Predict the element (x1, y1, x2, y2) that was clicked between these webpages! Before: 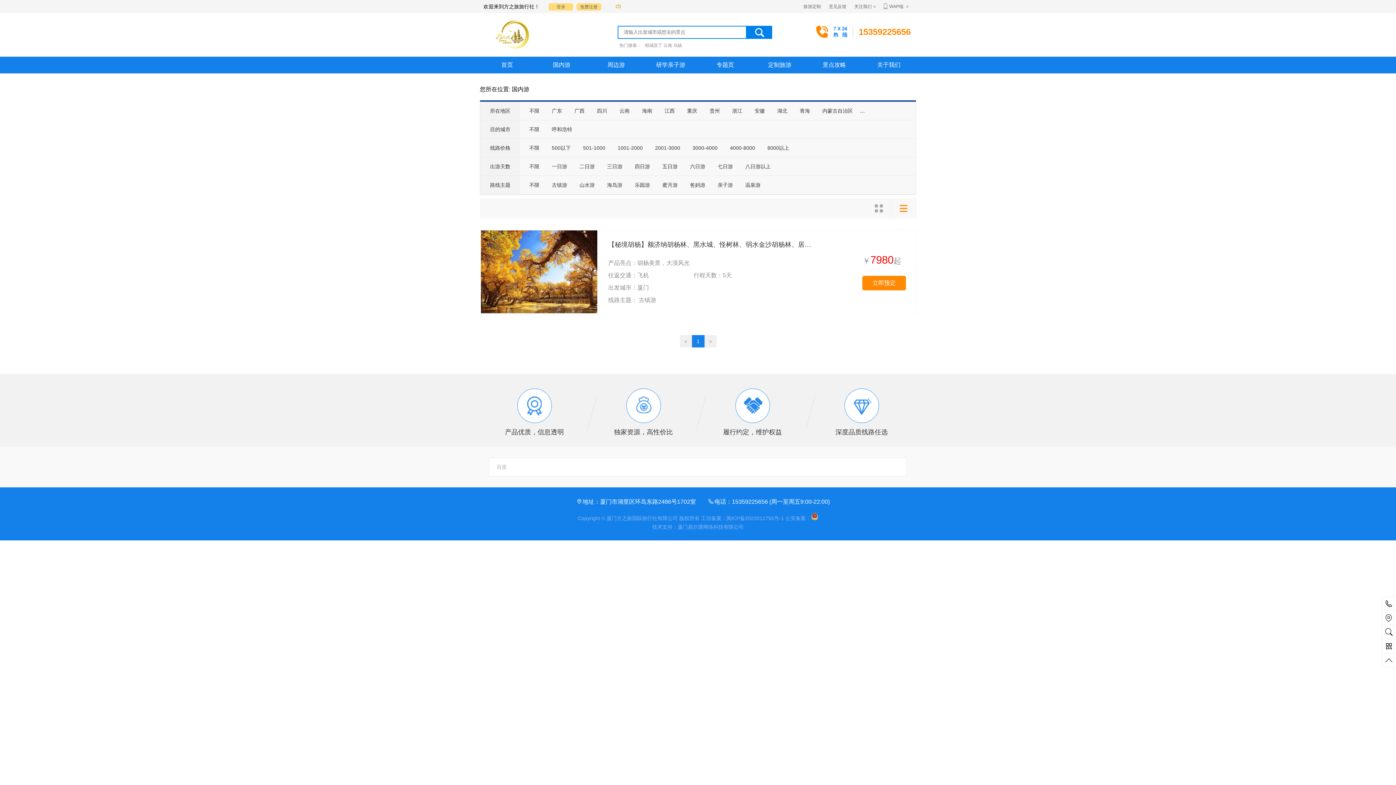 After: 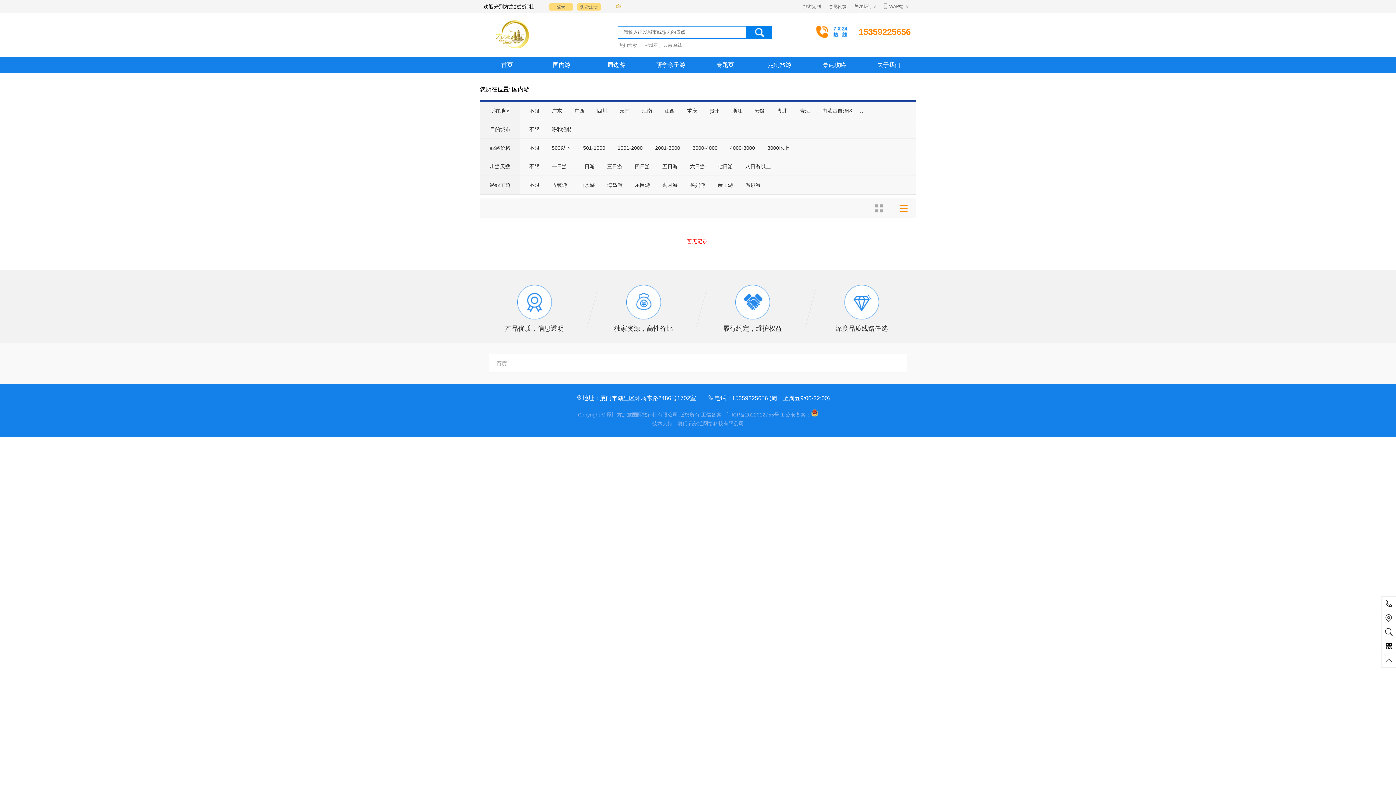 Action: label: 1001-2000 bbox: (617, 145, 642, 150)